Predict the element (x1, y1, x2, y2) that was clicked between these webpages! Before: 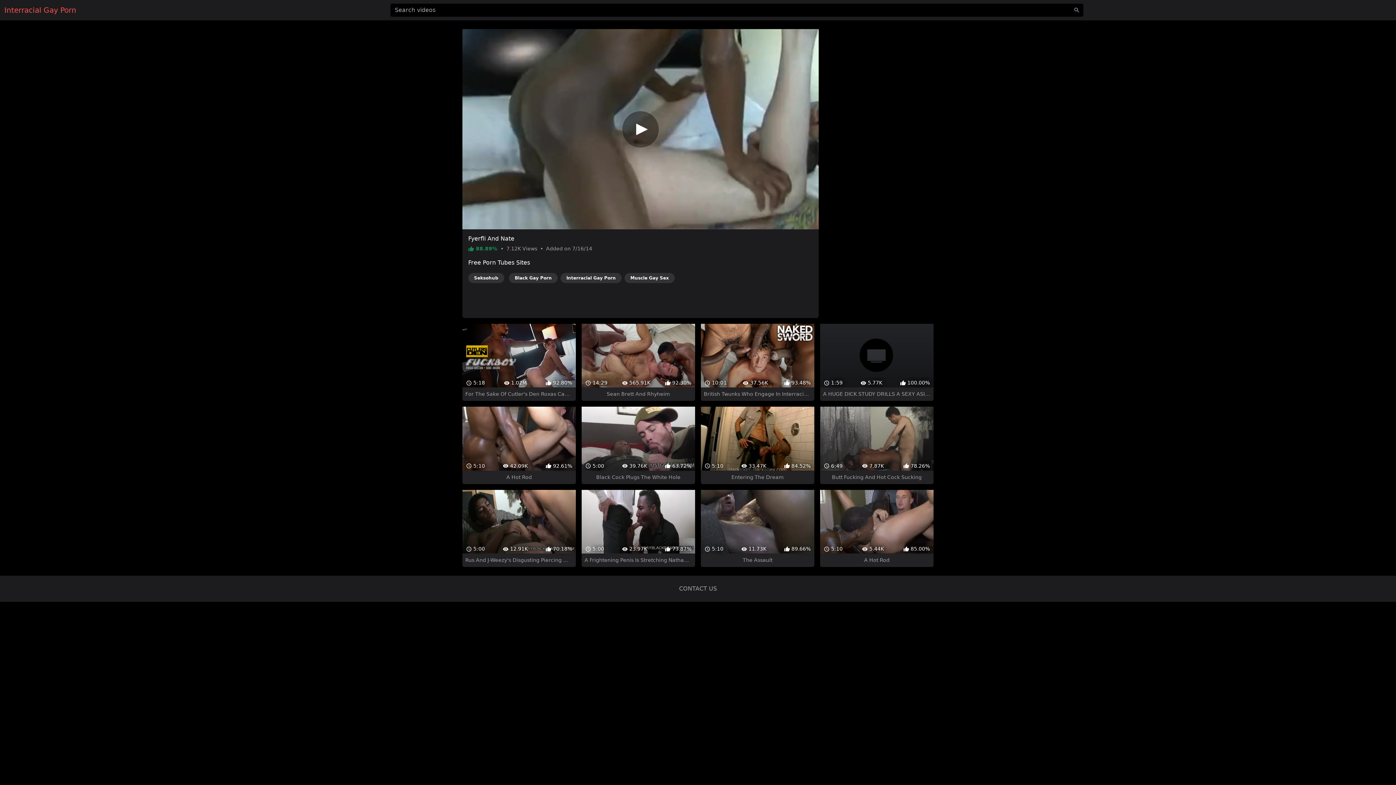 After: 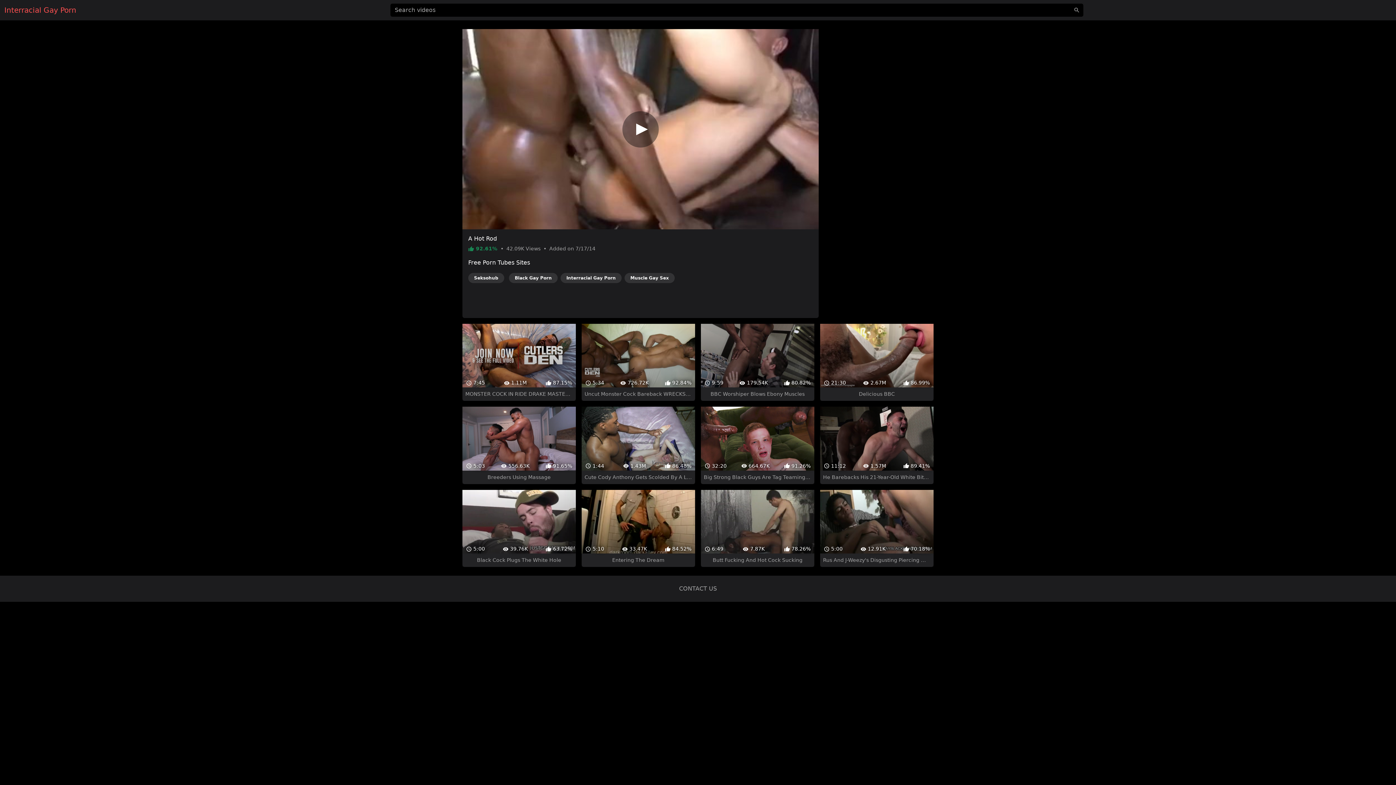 Action: bbox: (462, 380, 575, 458) label:  5:10
 42.09K
 92.61%
A Hot Rod